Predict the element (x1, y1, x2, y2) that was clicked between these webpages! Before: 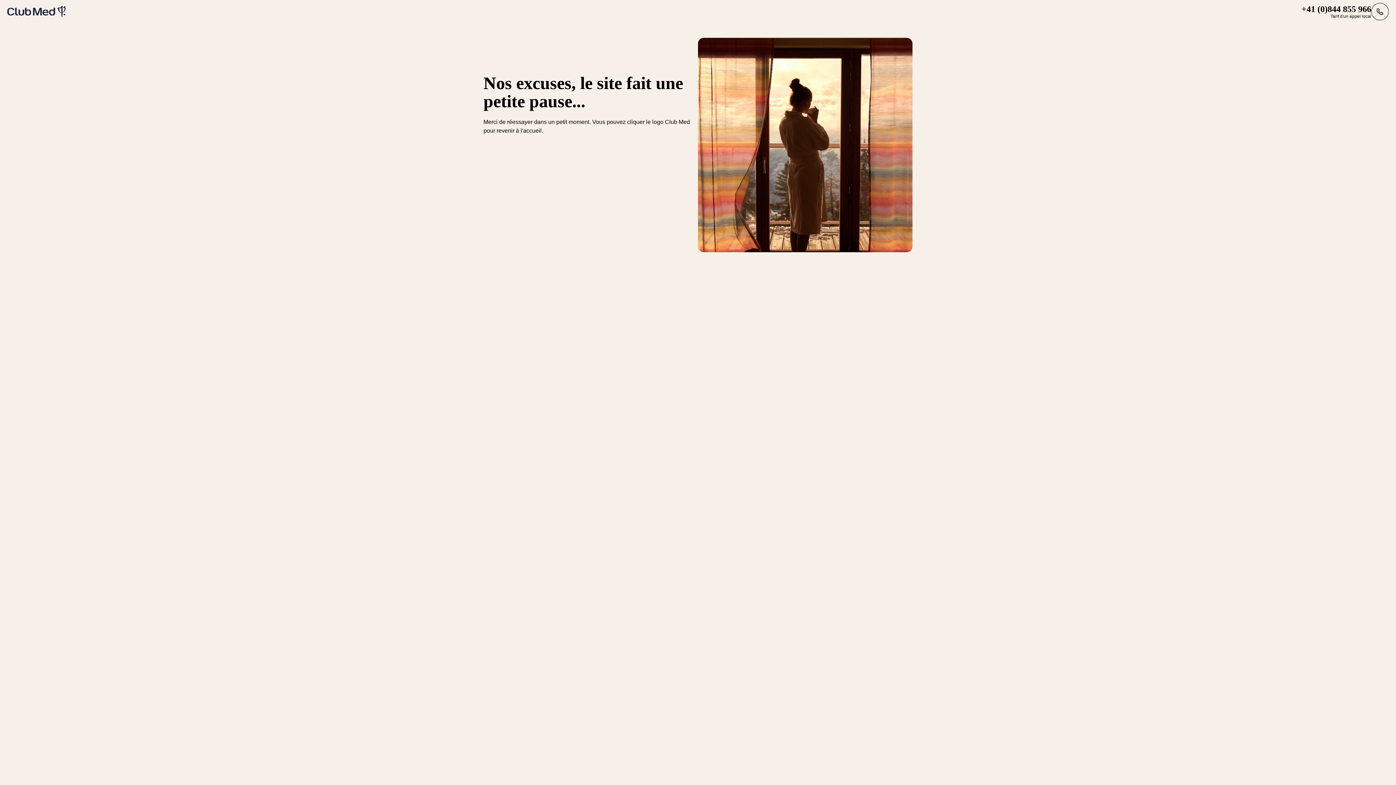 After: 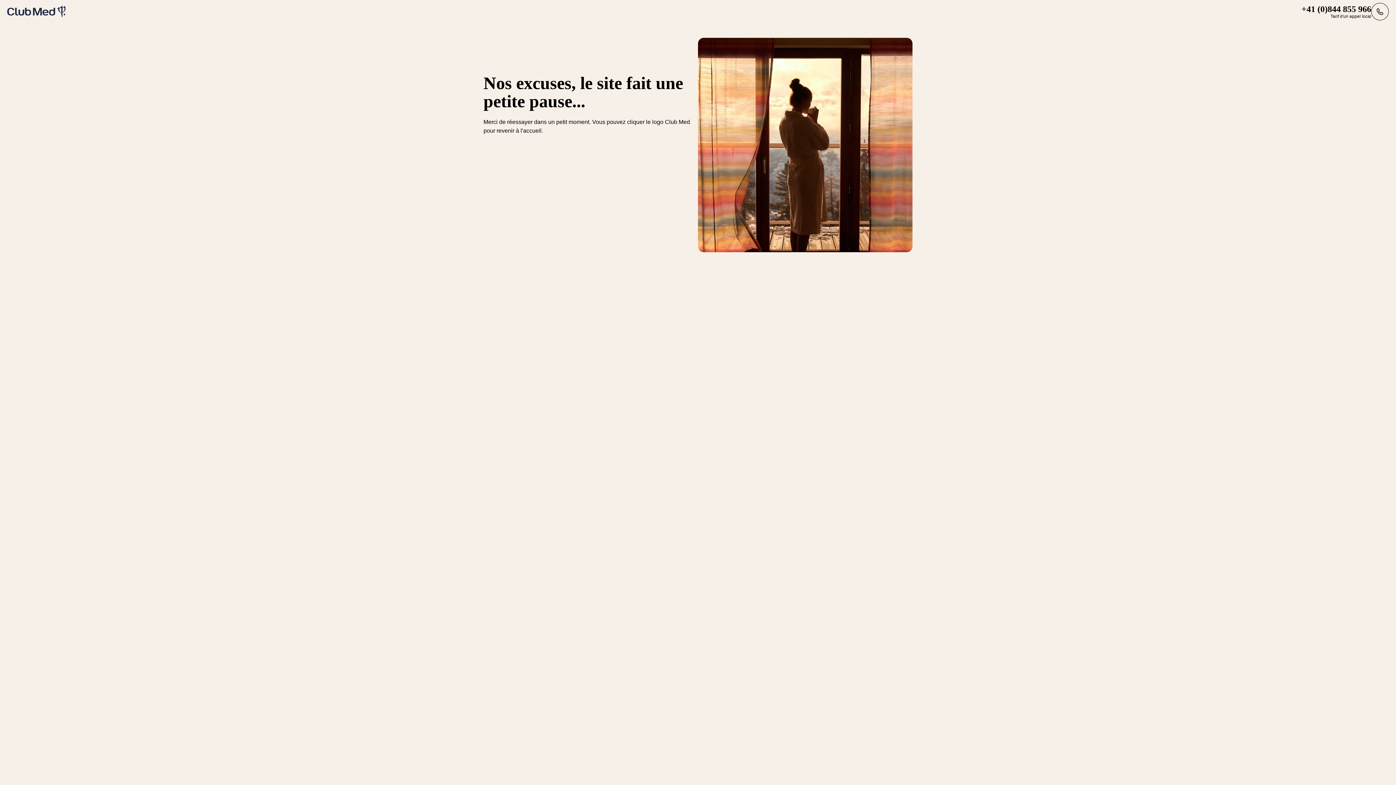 Action: bbox: (7, 5, 65, 17)